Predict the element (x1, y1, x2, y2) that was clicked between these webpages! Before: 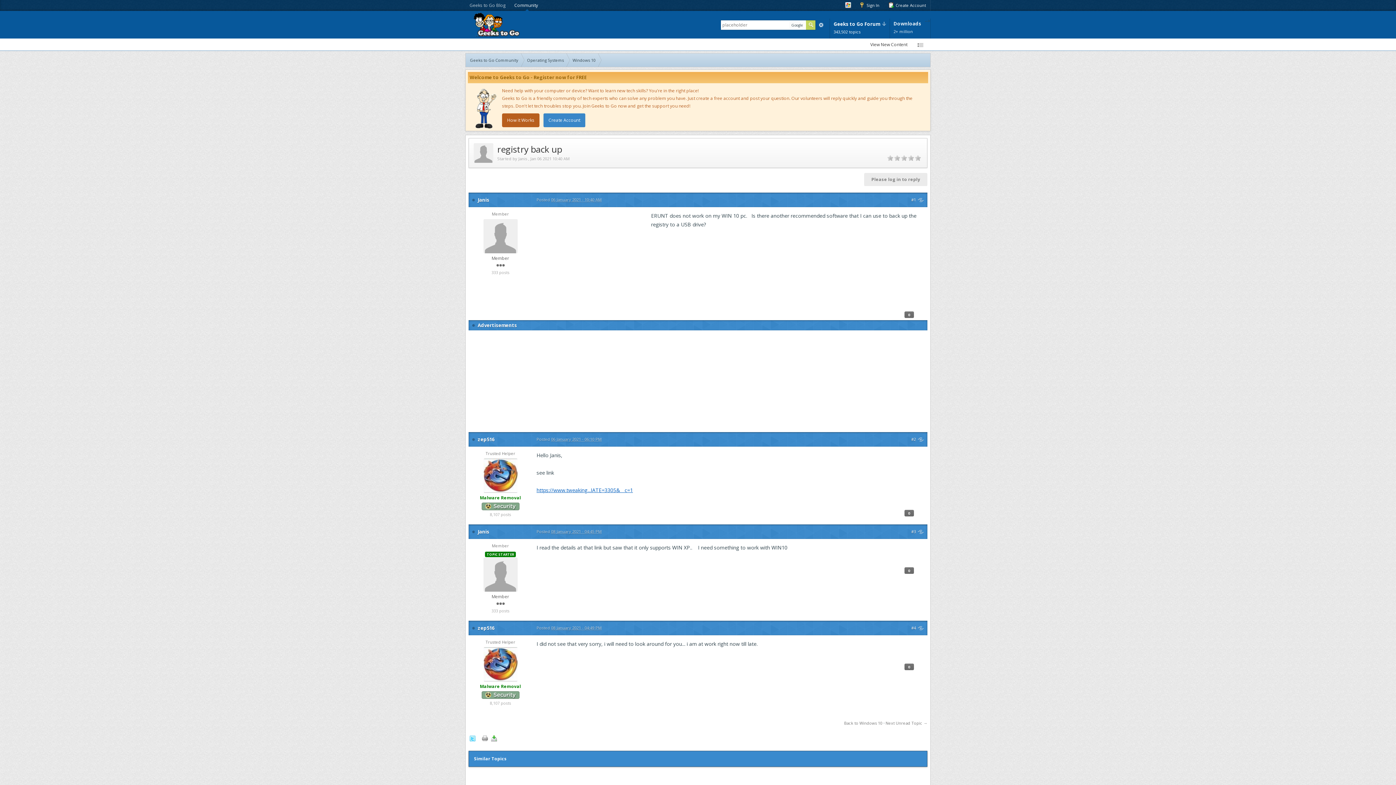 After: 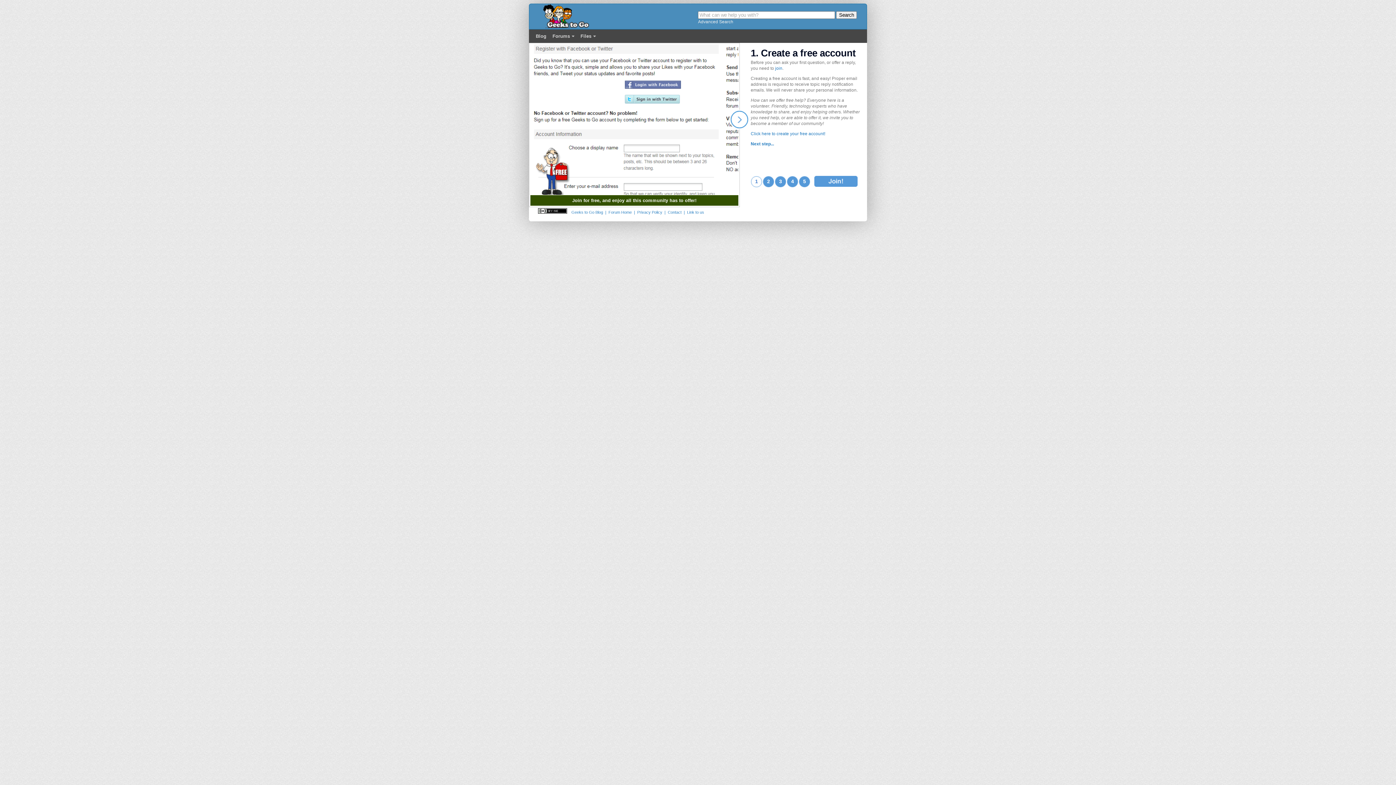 Action: label: How it Works bbox: (502, 113, 539, 127)